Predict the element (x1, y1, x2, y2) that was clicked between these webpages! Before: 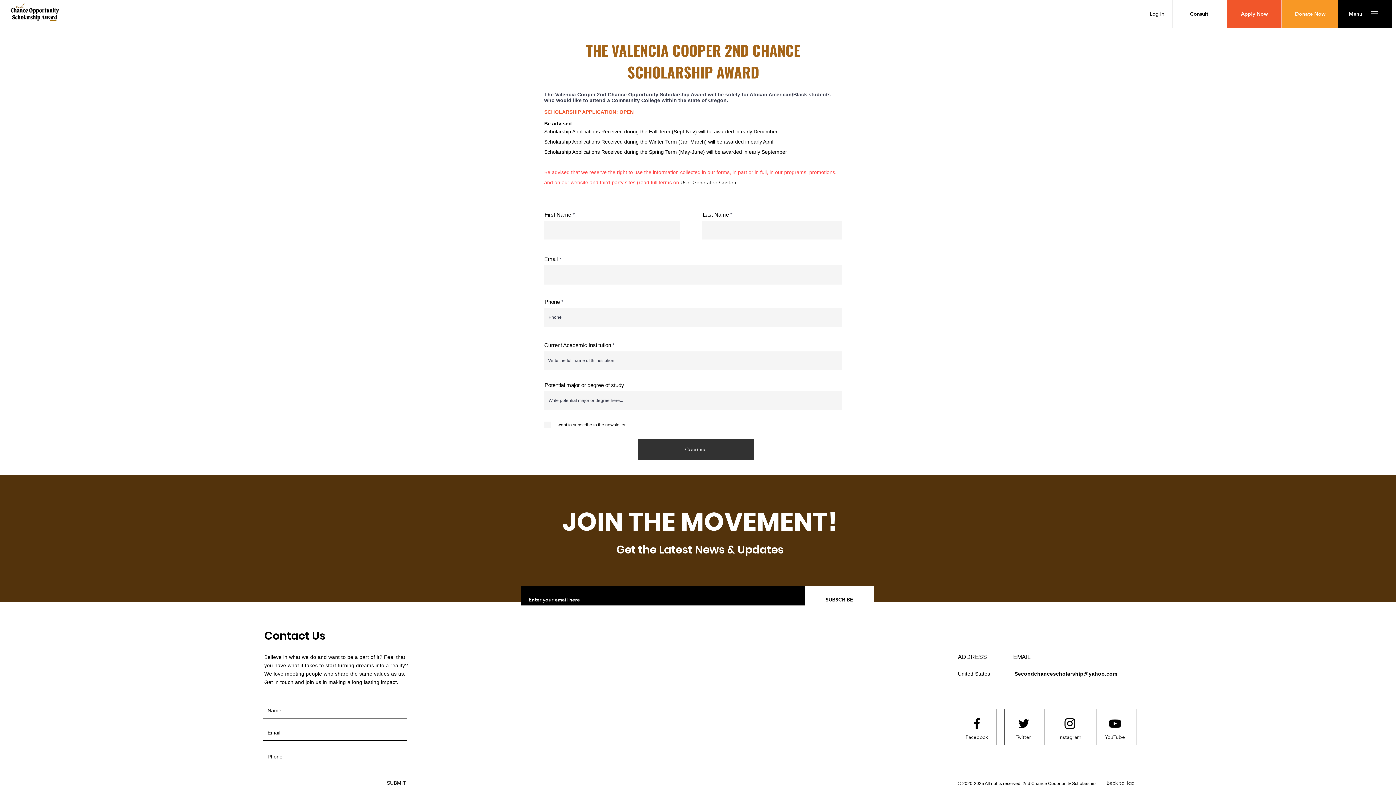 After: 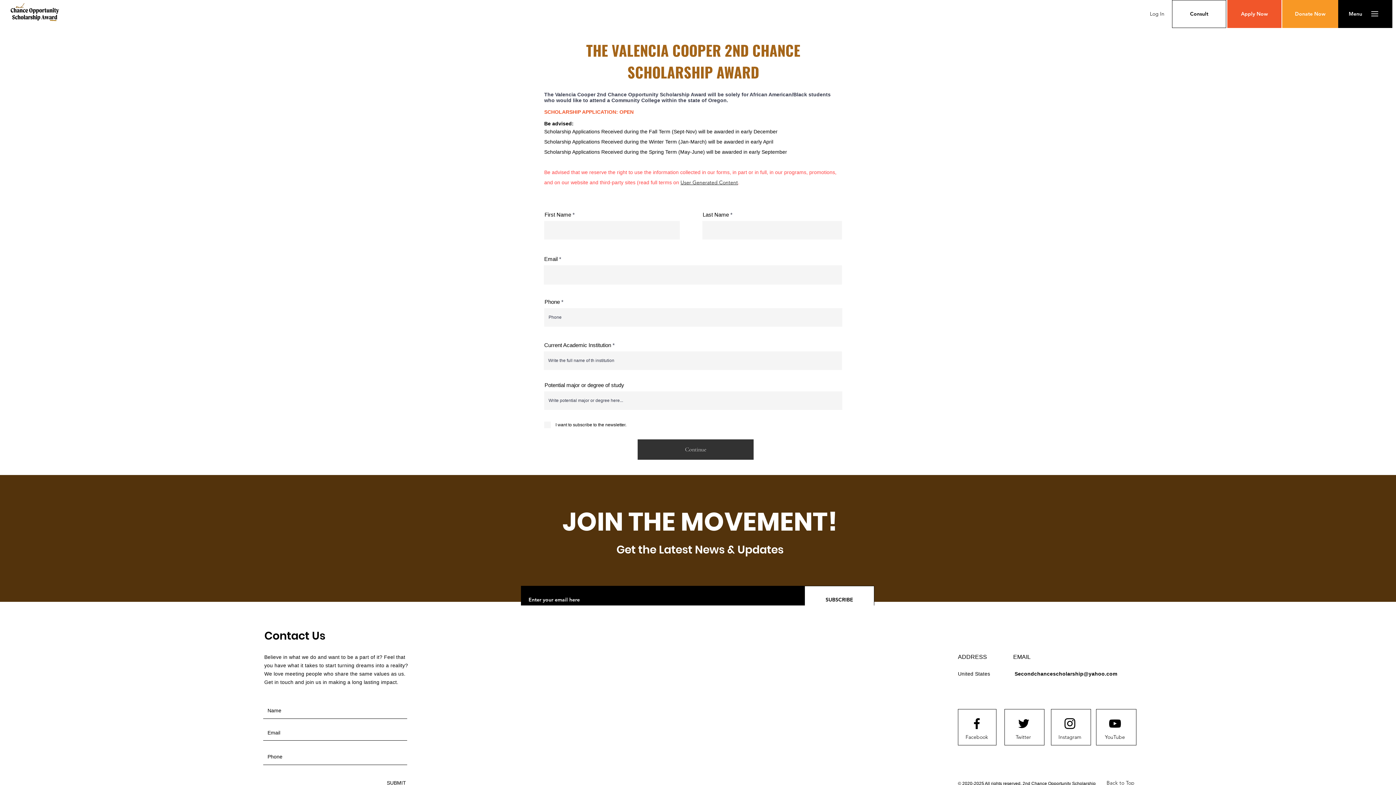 Action: label: Instagram logo bbox: (1062, 716, 1077, 731)